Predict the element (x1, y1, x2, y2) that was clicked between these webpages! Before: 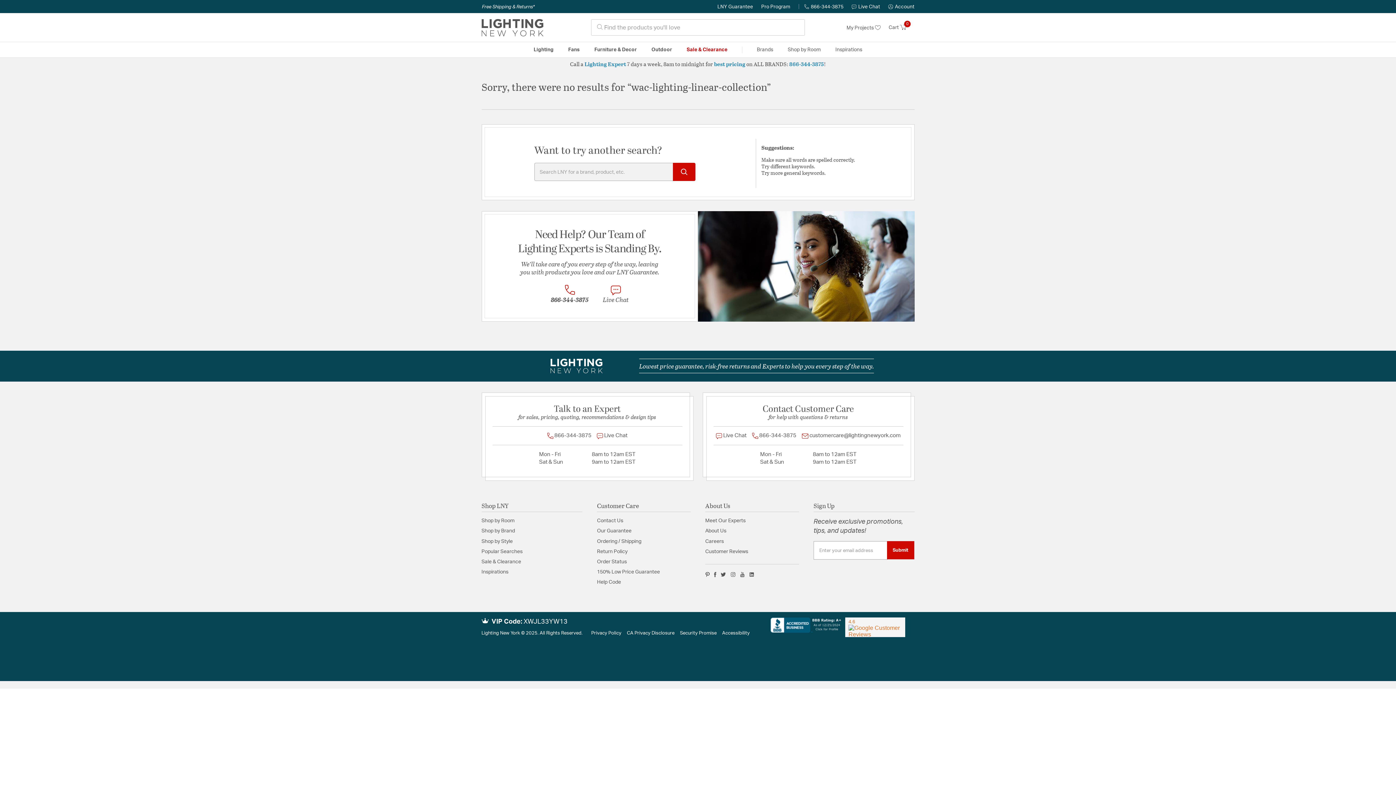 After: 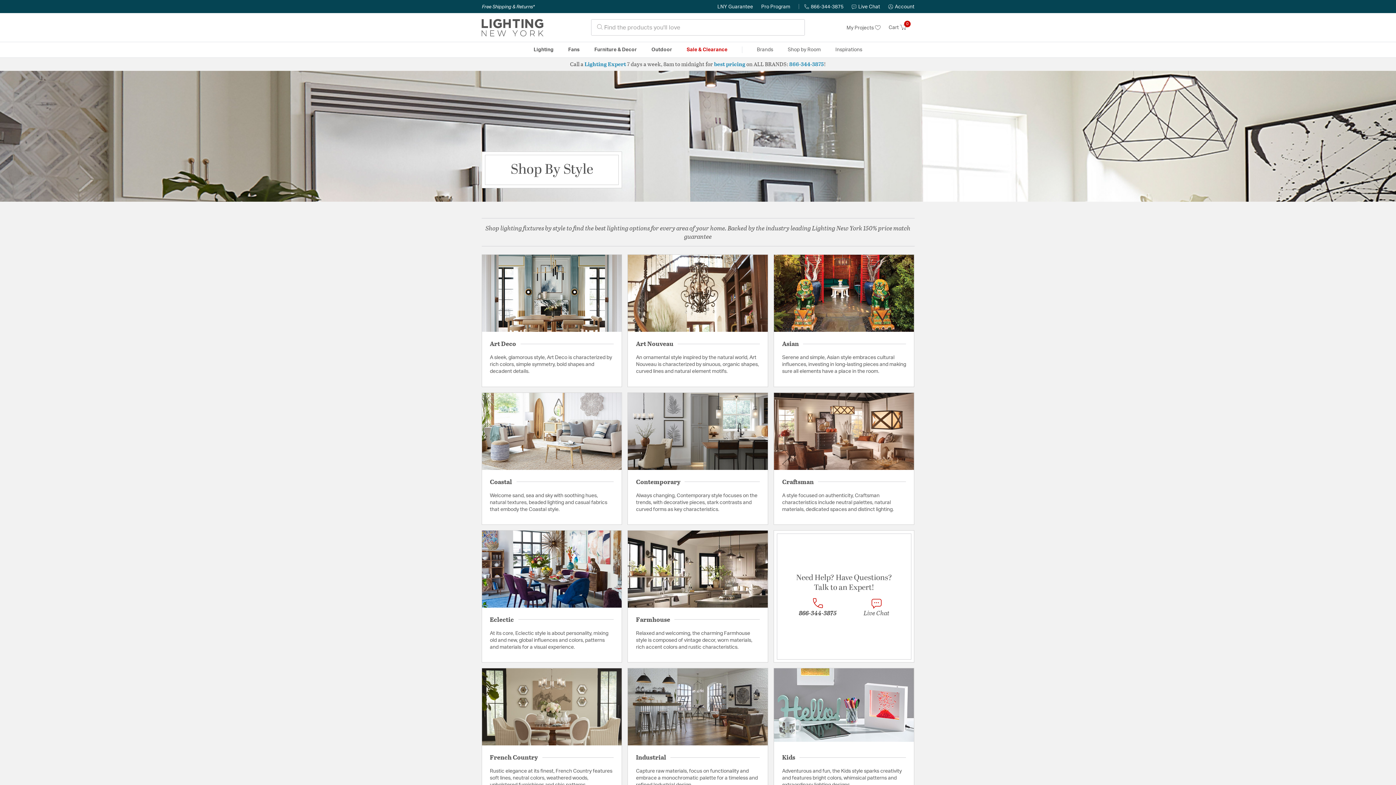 Action: bbox: (481, 539, 512, 544) label: Shop by Style